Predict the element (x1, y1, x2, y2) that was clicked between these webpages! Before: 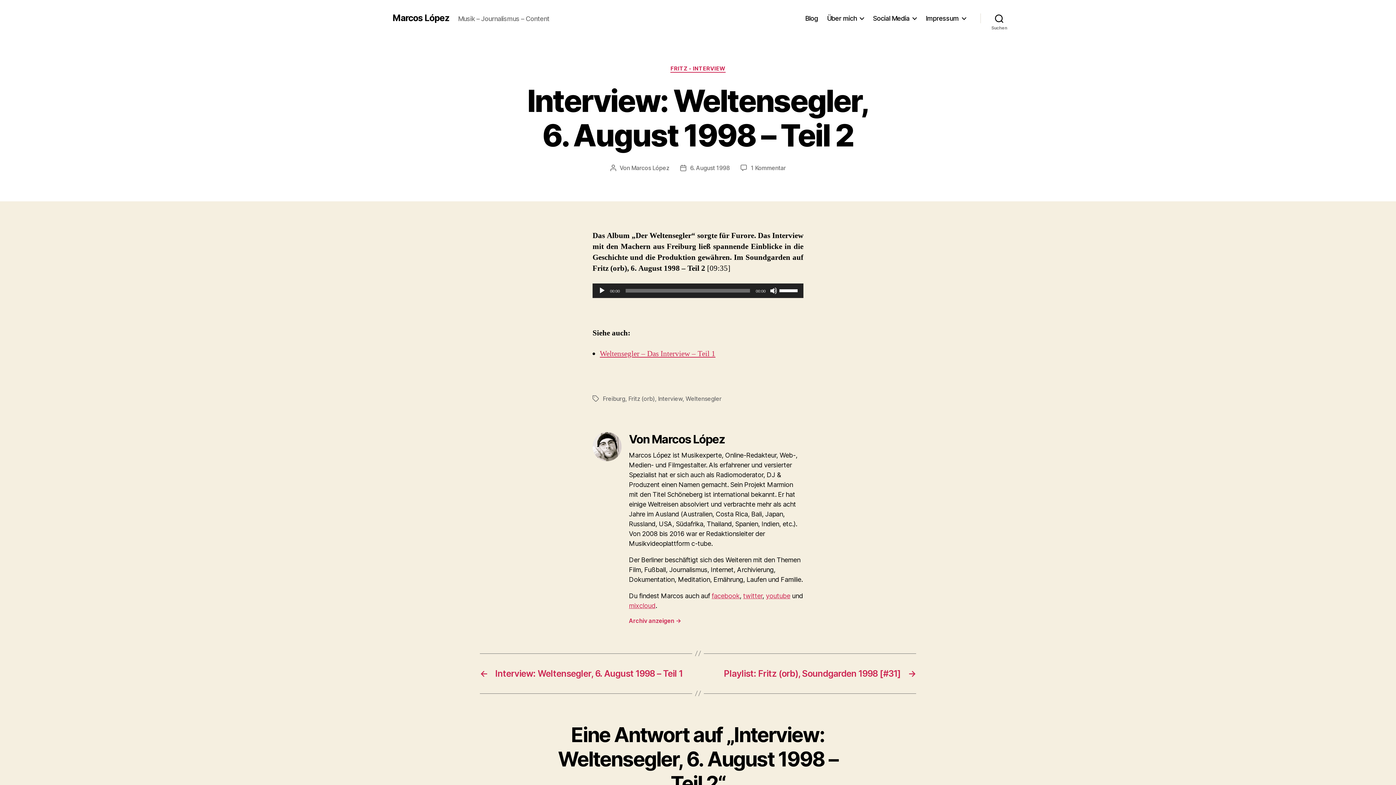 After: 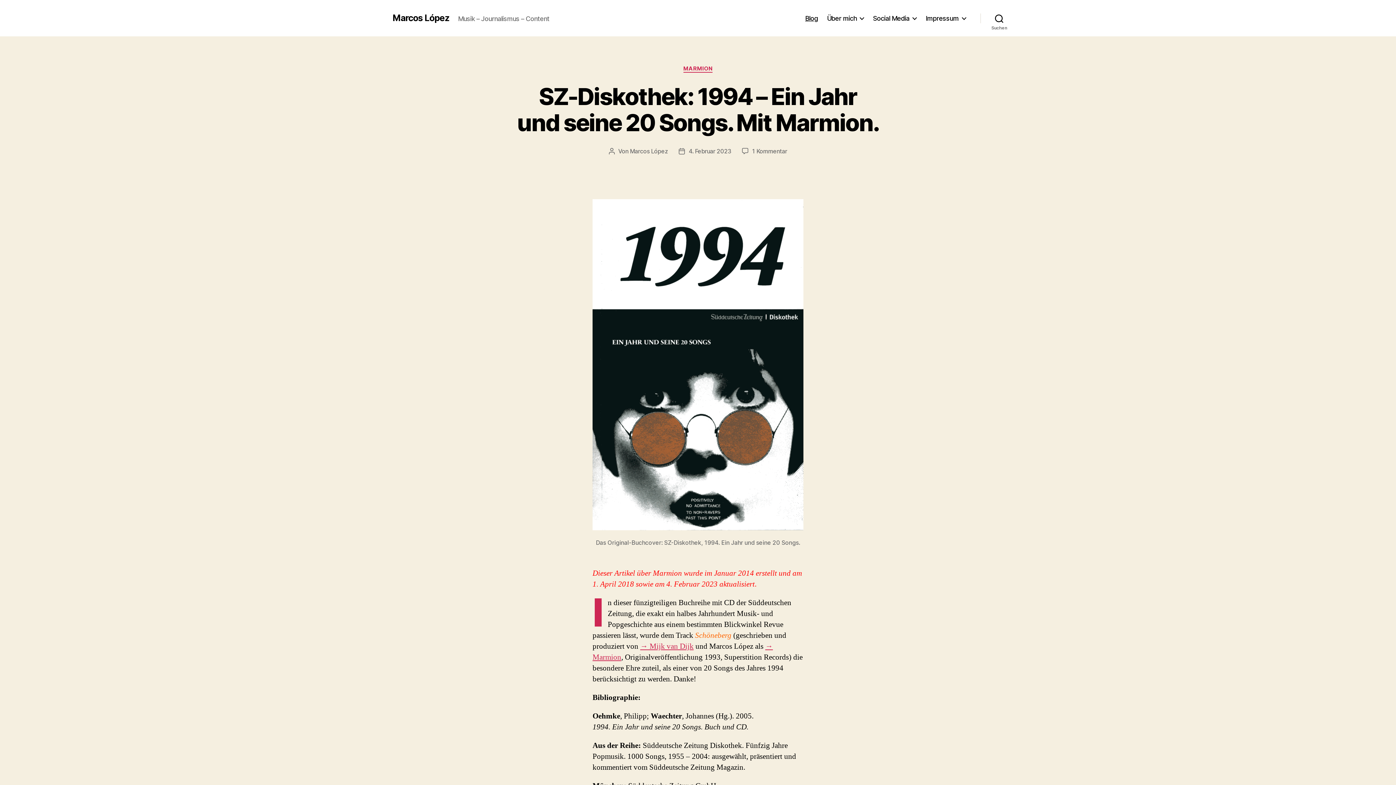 Action: label: Marcos López bbox: (392, 13, 449, 22)